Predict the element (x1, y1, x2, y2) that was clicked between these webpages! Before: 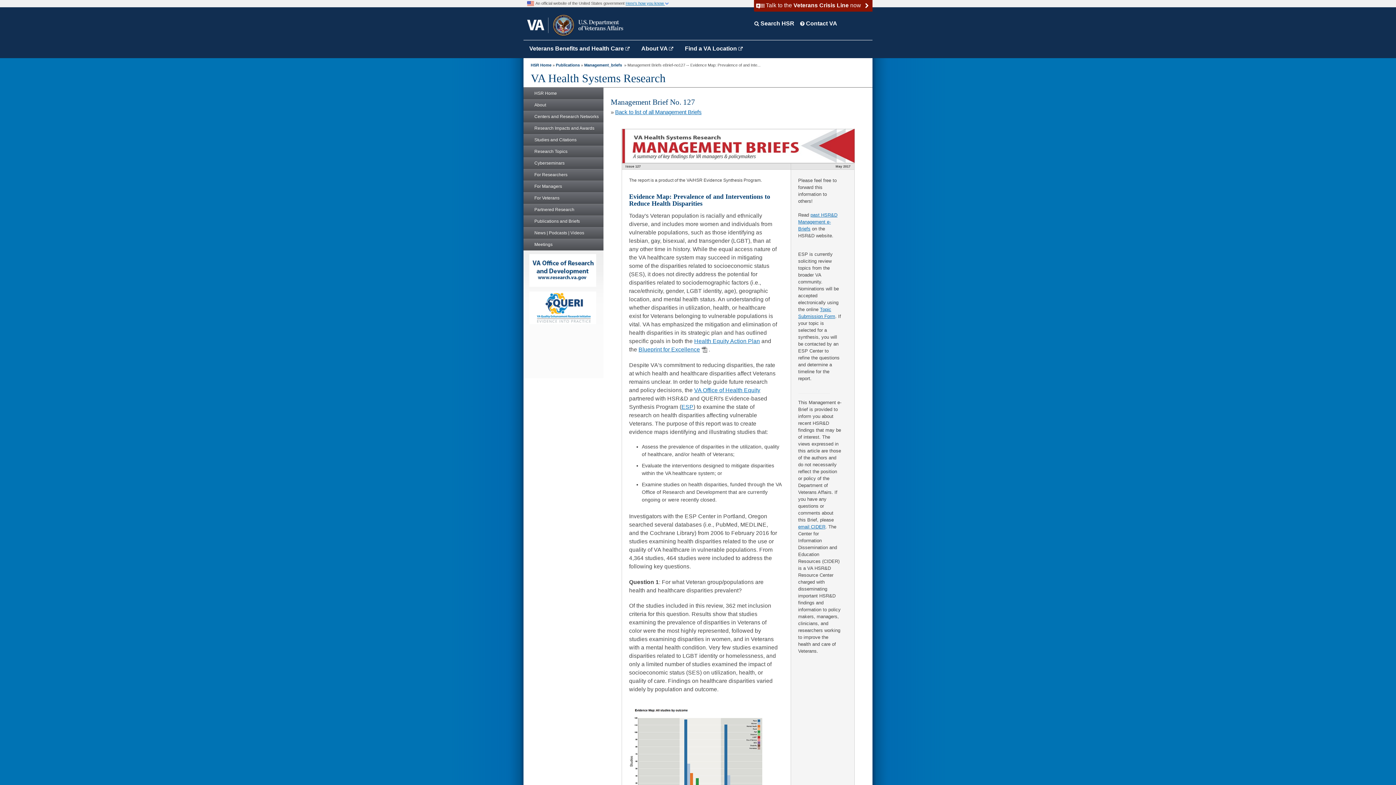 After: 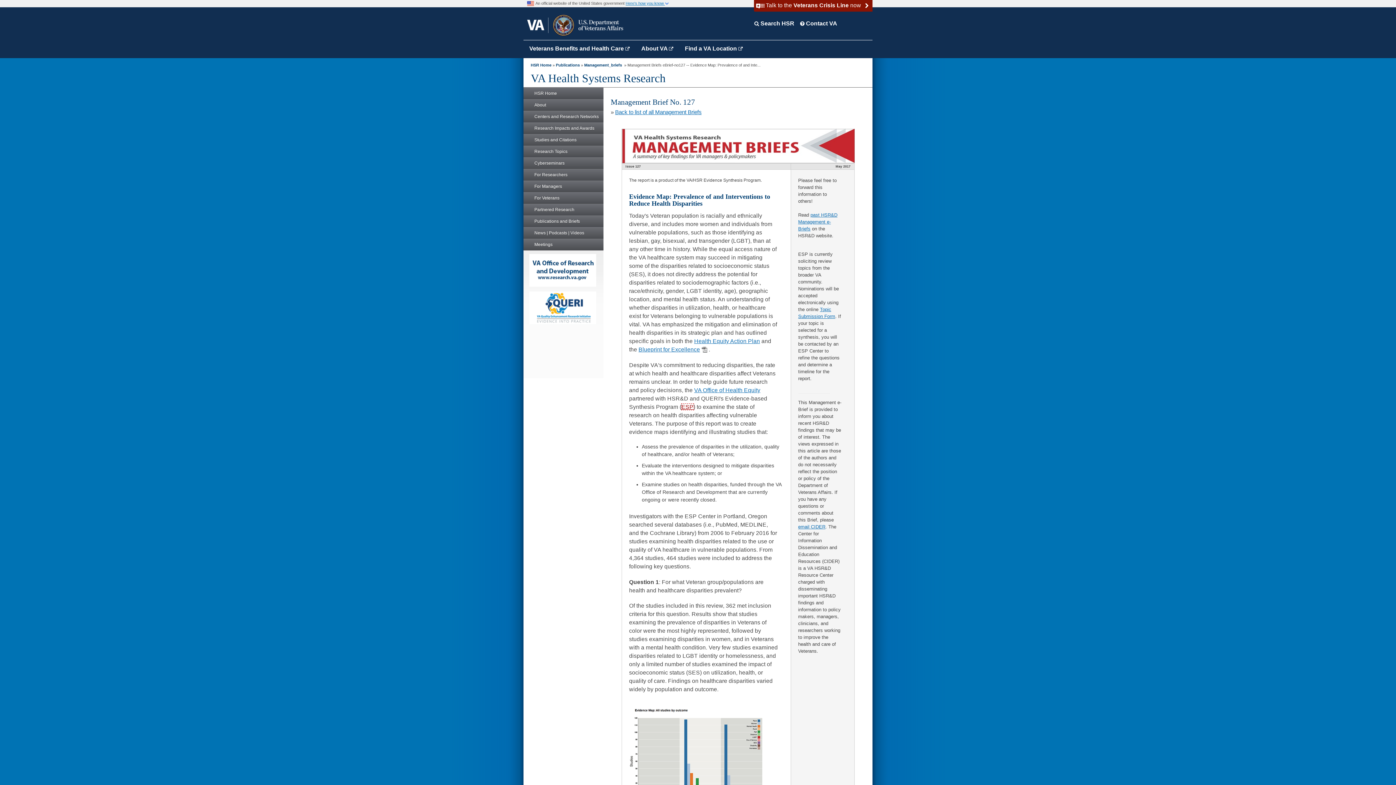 Action: label: ESP bbox: (681, 403, 693, 410)